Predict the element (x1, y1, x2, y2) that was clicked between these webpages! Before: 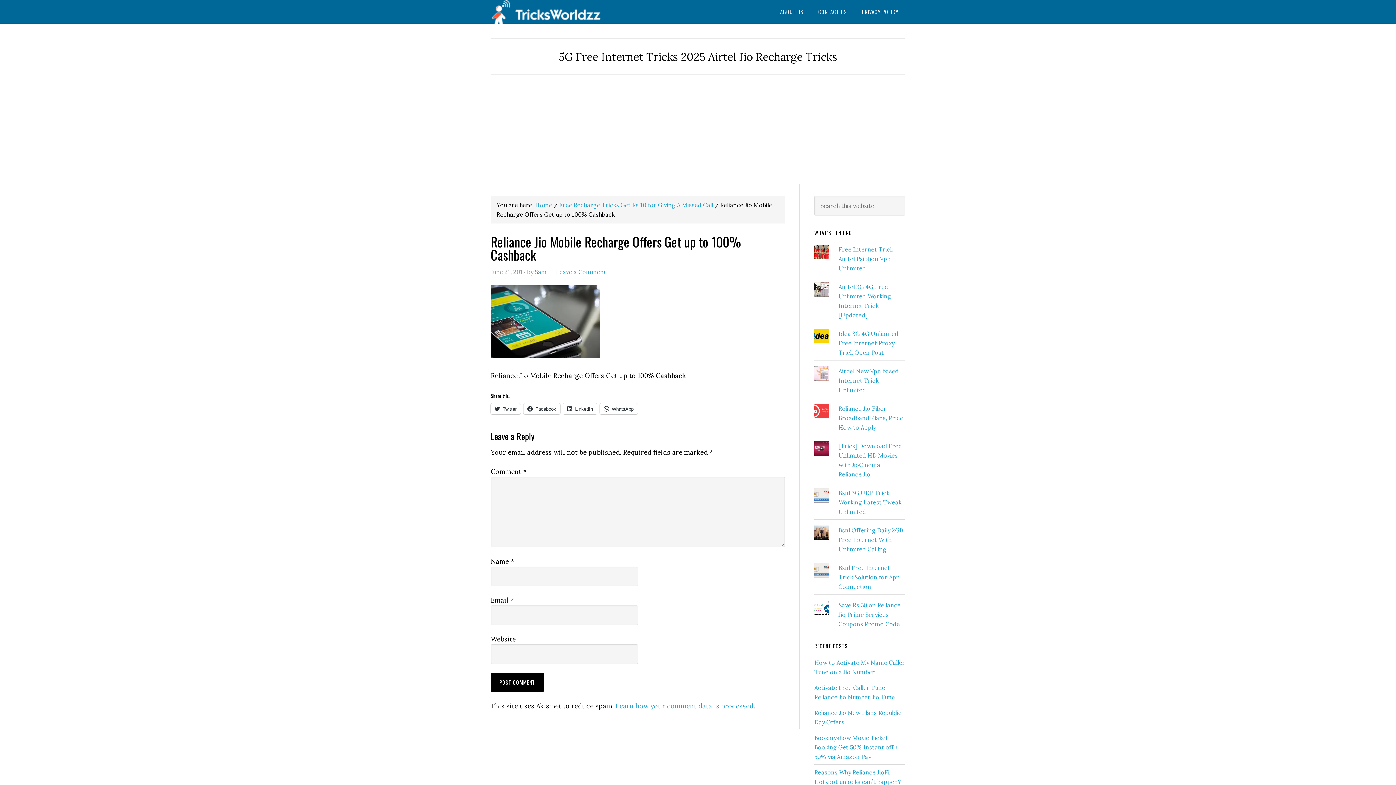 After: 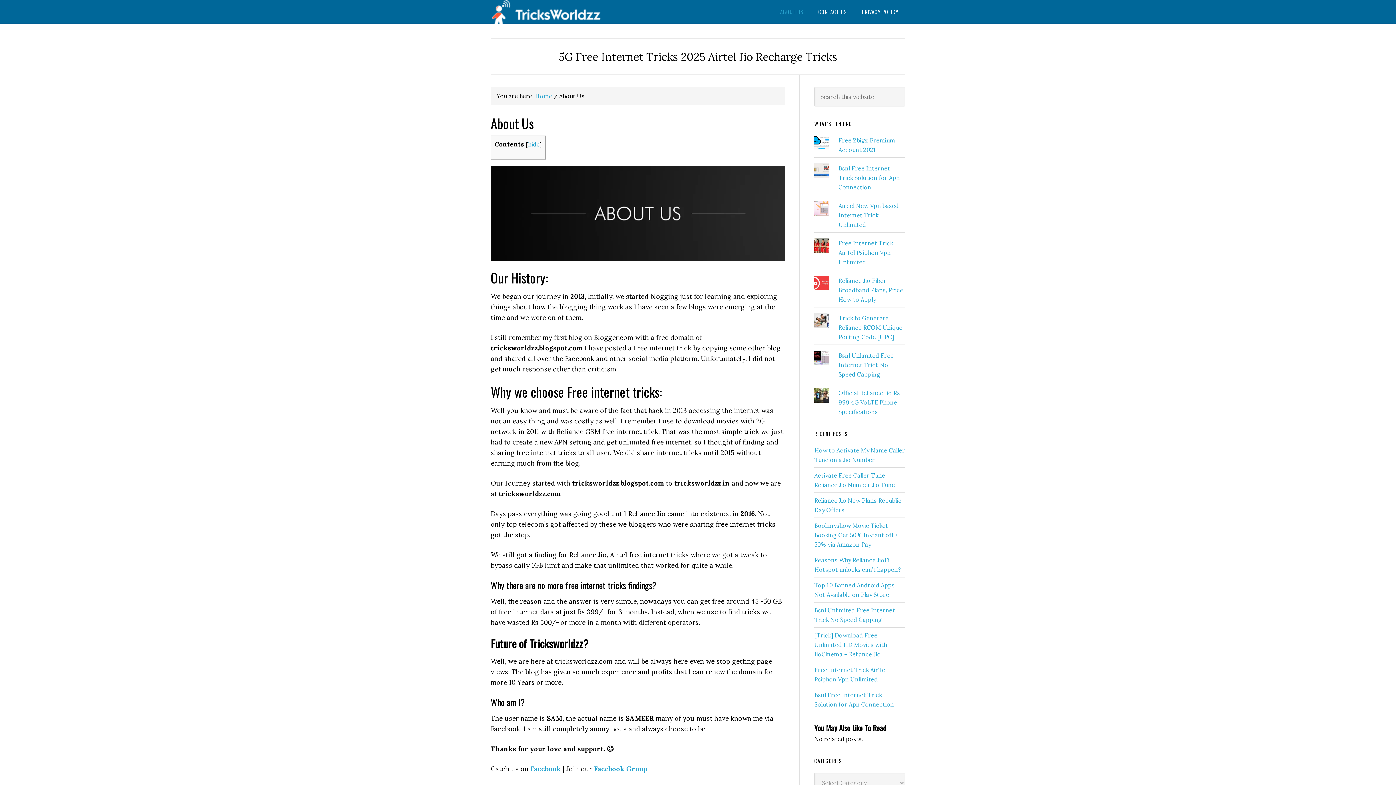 Action: bbox: (773, 0, 810, 23) label: ABOUT US